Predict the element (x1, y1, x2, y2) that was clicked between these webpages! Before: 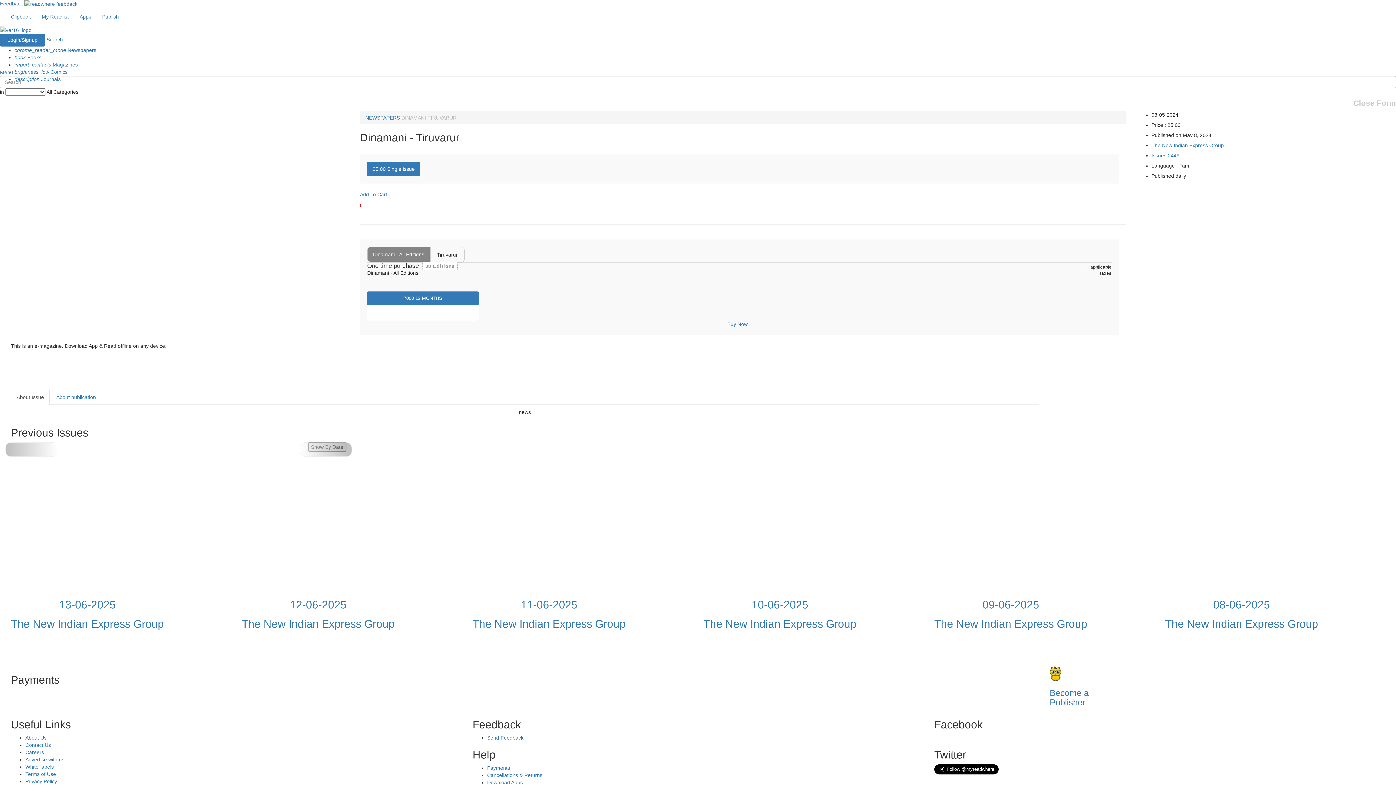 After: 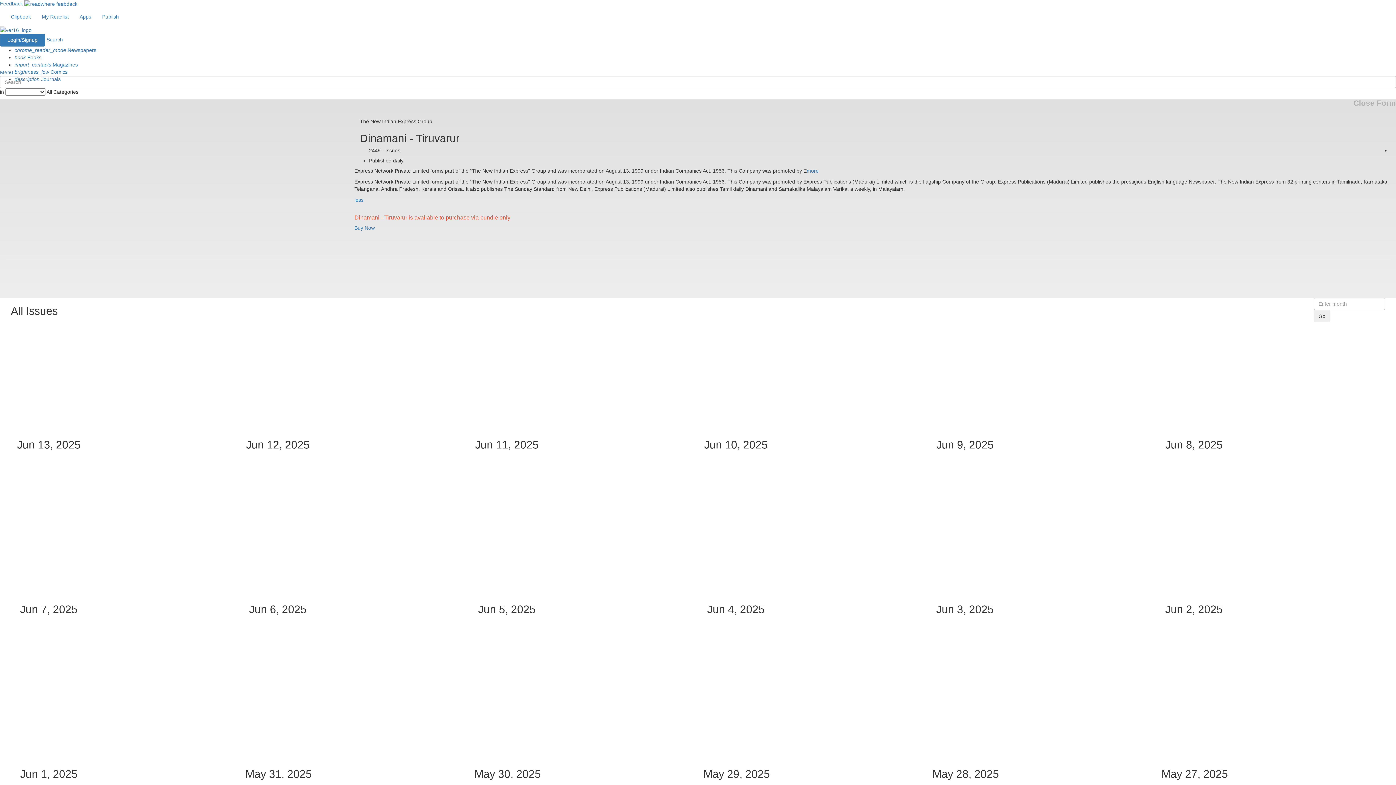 Action: bbox: (1151, 152, 1385, 158) label: Issues 2449